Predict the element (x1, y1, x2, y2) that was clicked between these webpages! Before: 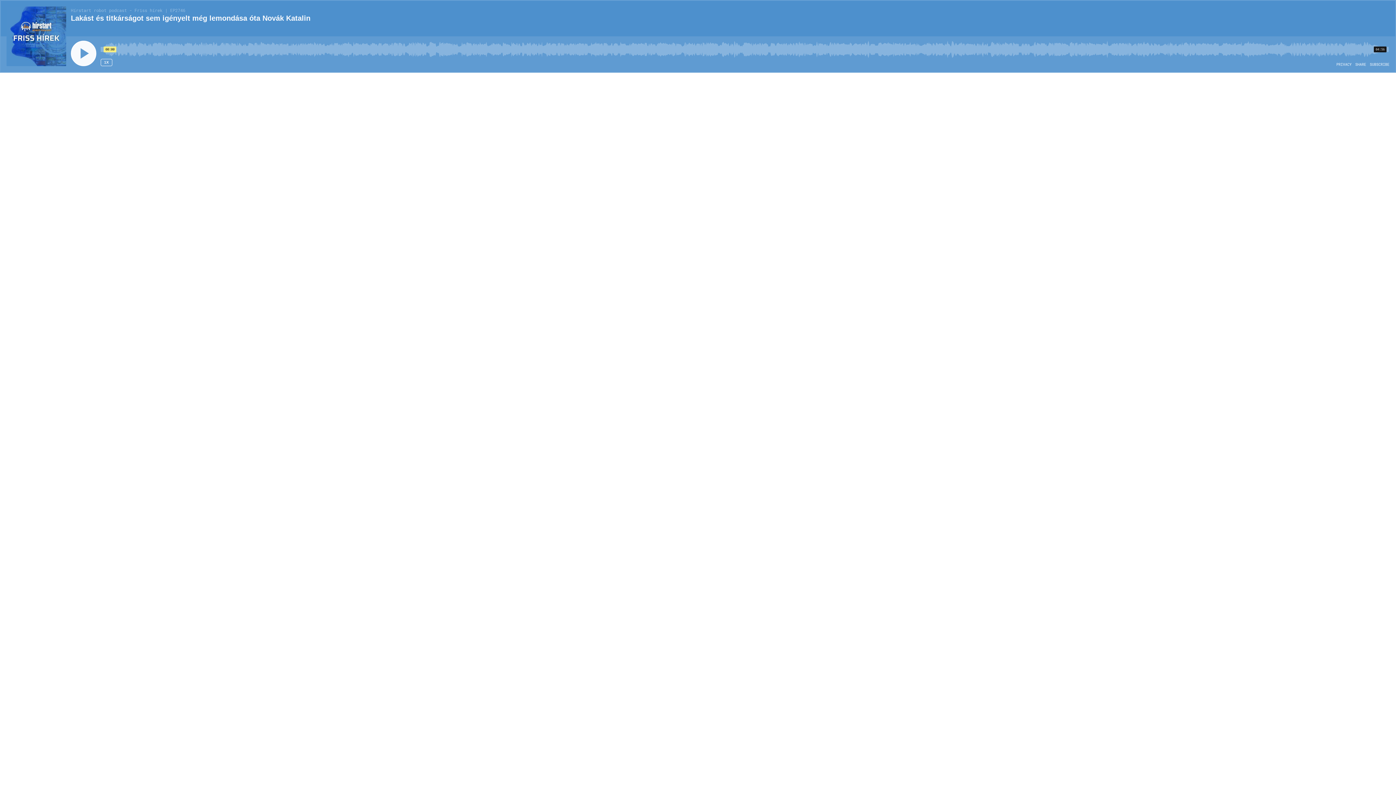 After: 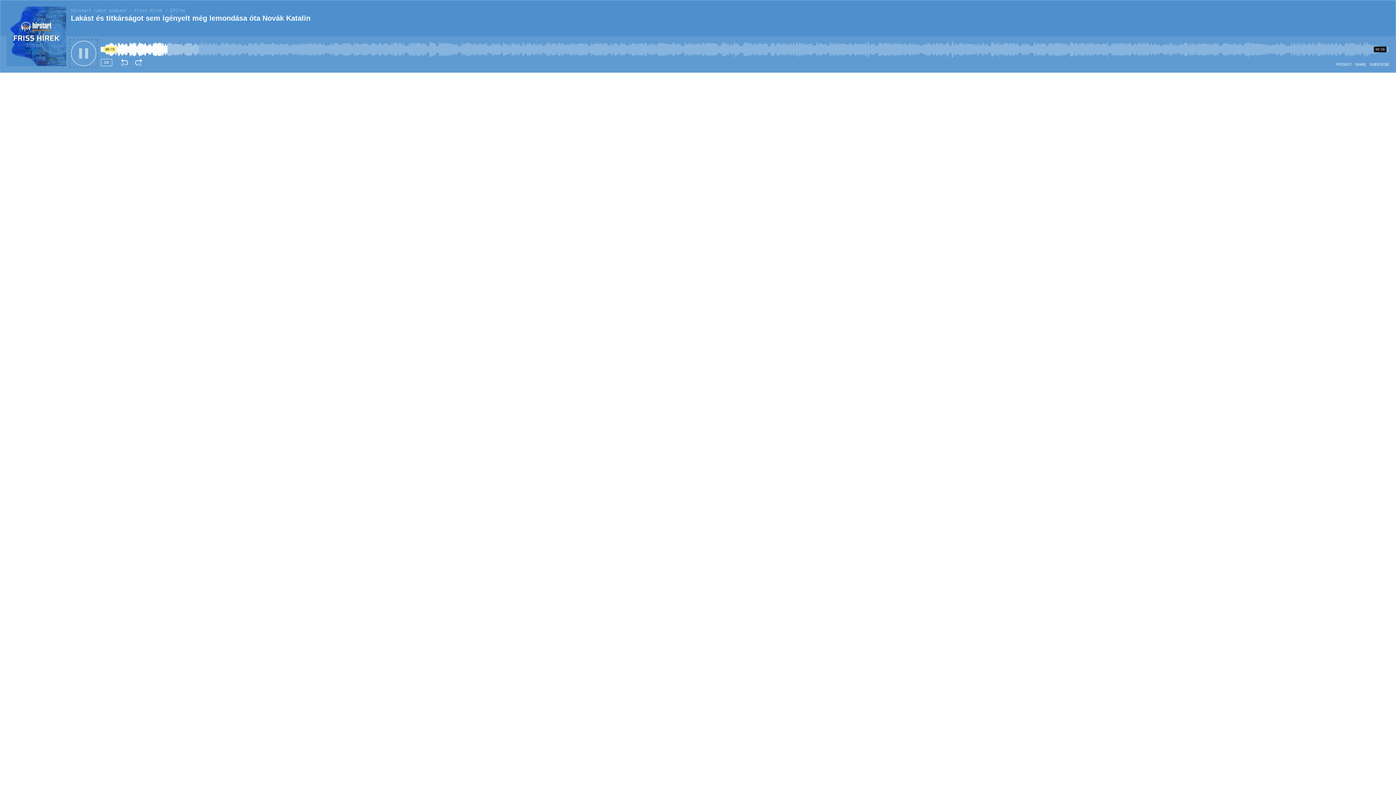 Action: bbox: (70, 40, 96, 66) label: Play